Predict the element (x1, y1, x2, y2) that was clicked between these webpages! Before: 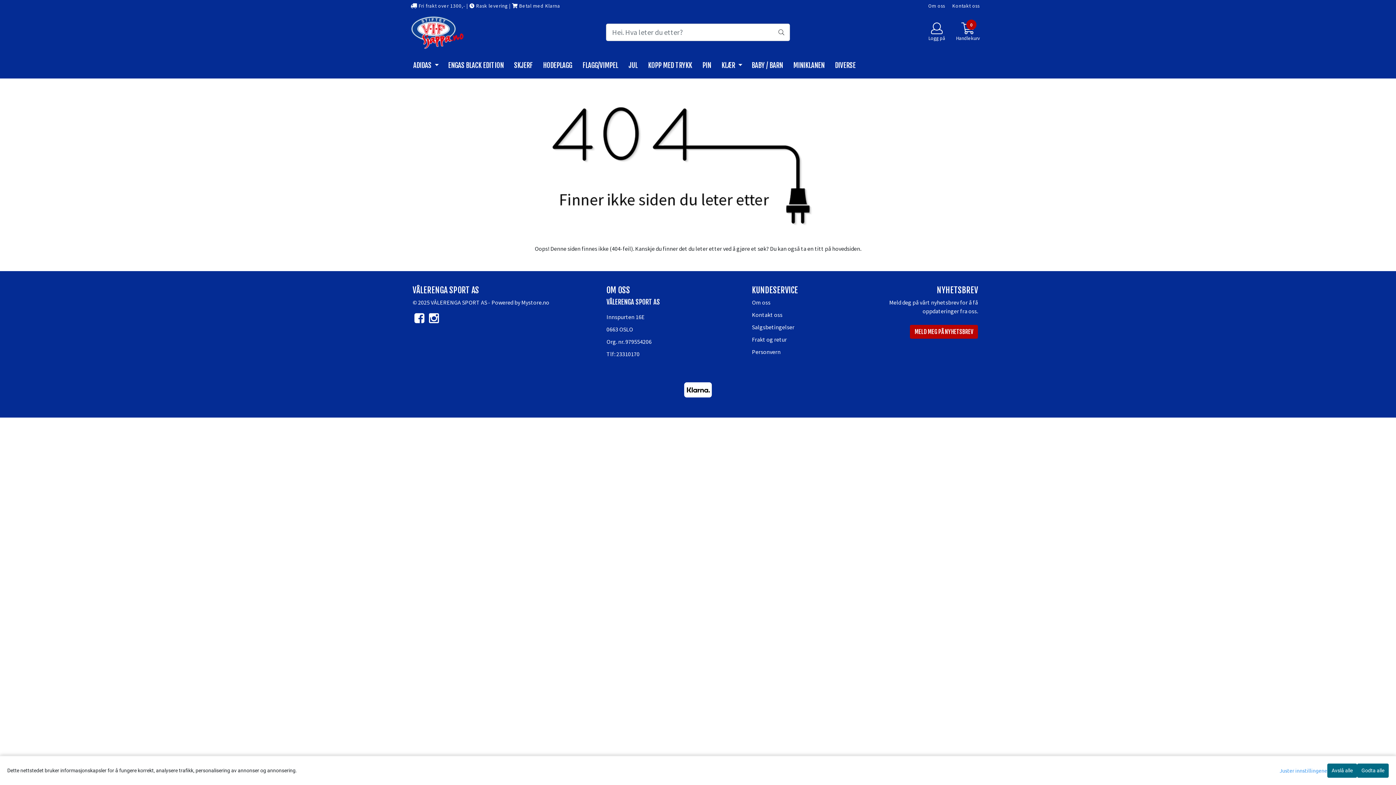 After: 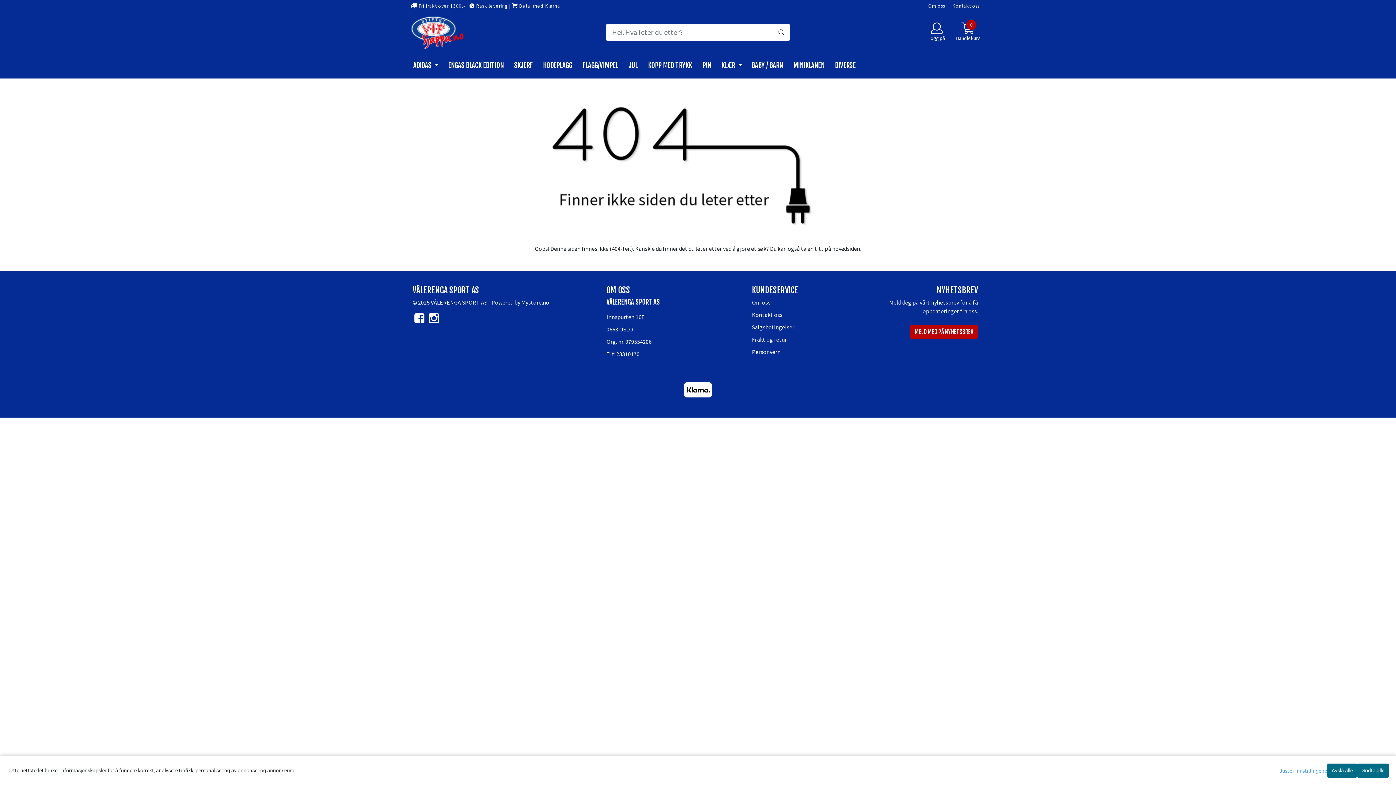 Action: bbox: (427, 315, 440, 325)